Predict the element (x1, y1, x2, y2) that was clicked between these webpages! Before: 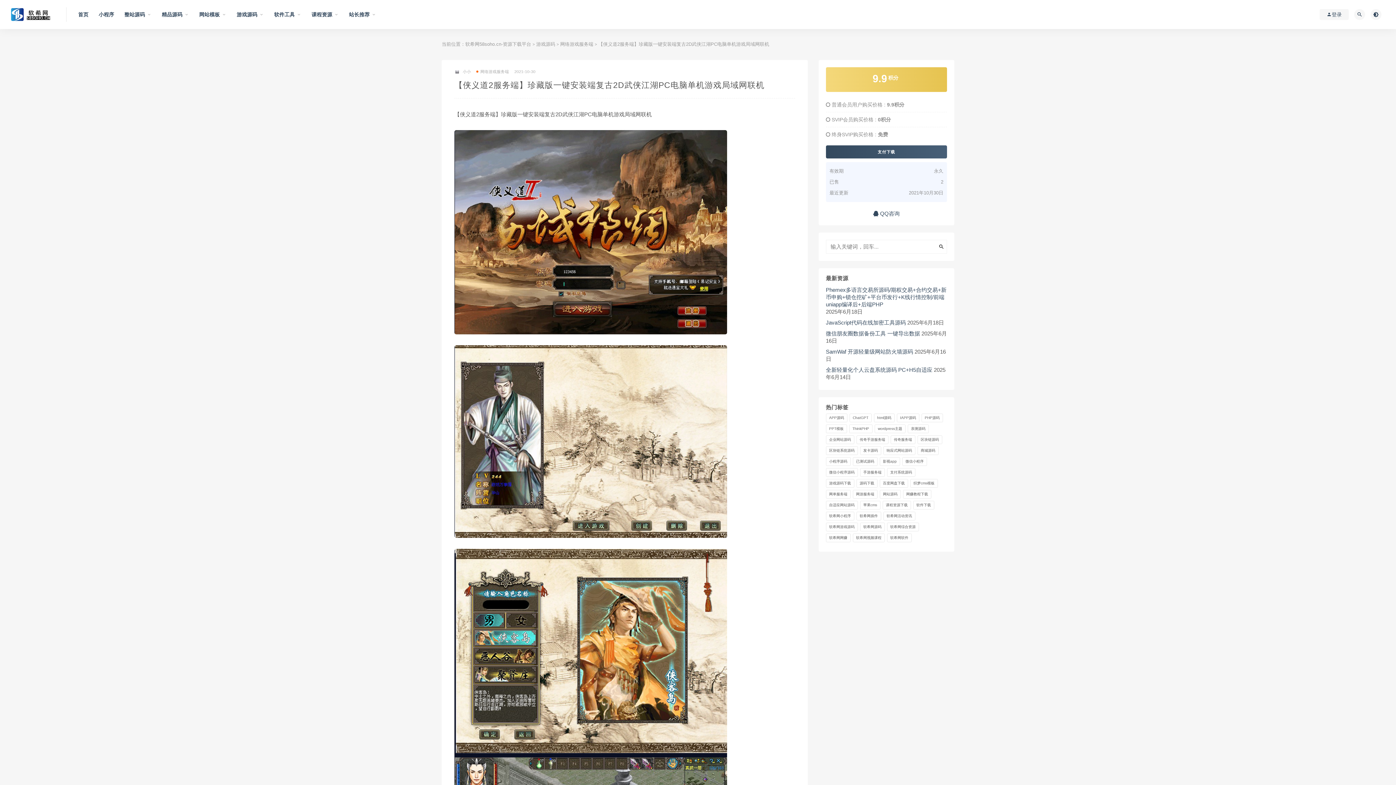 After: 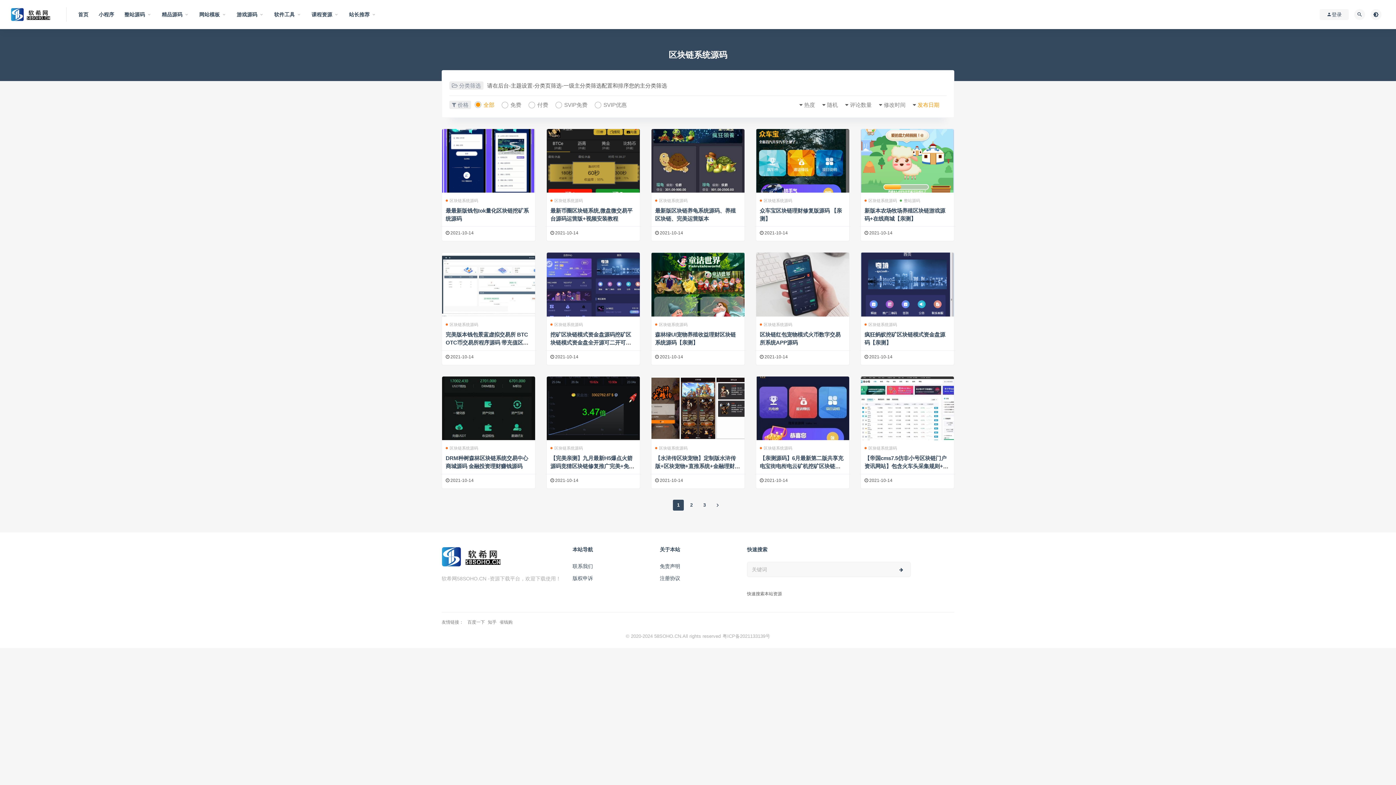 Action: label: 区块链系统源码 (42个项目) bbox: (826, 446, 858, 455)